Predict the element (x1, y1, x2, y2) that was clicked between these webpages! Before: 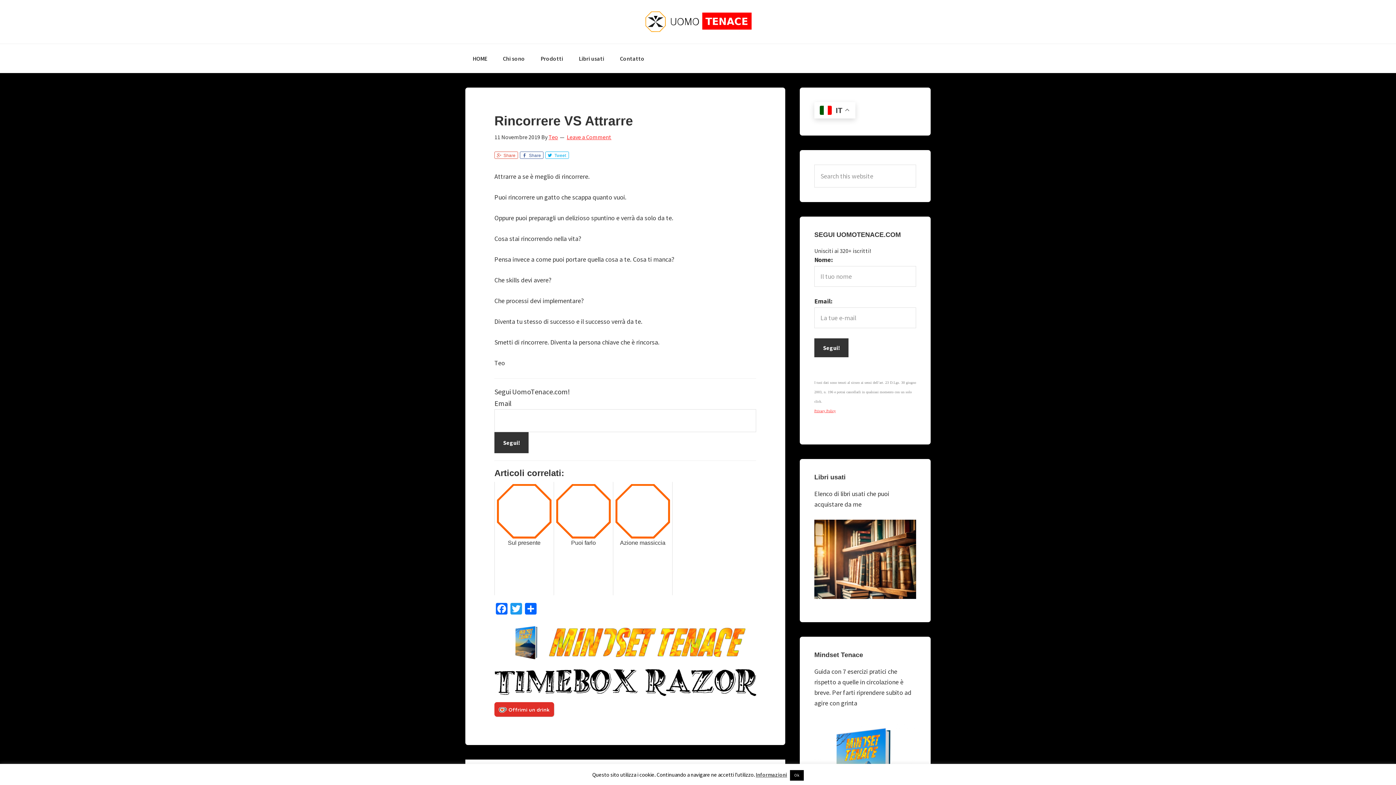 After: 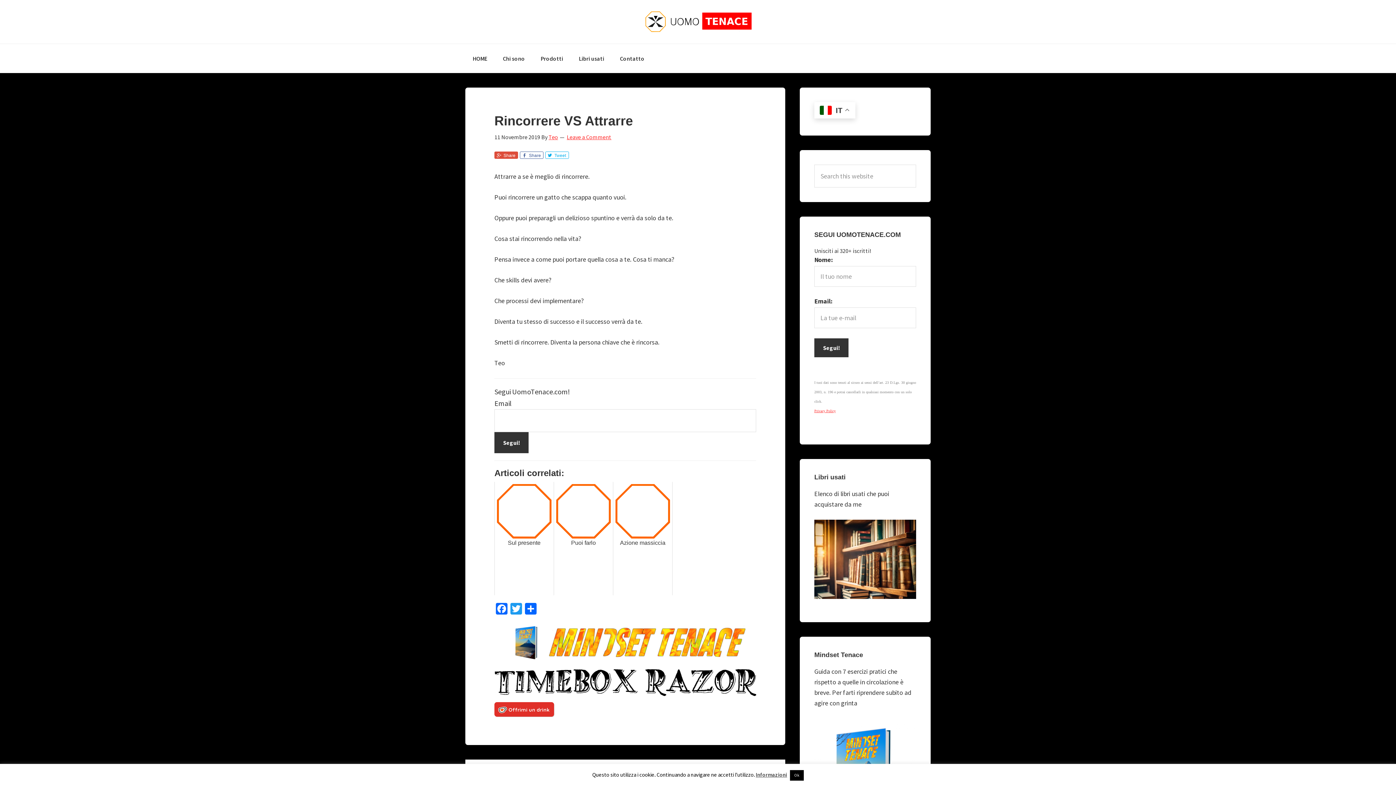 Action: bbox: (494, 151, 518, 158) label: Share